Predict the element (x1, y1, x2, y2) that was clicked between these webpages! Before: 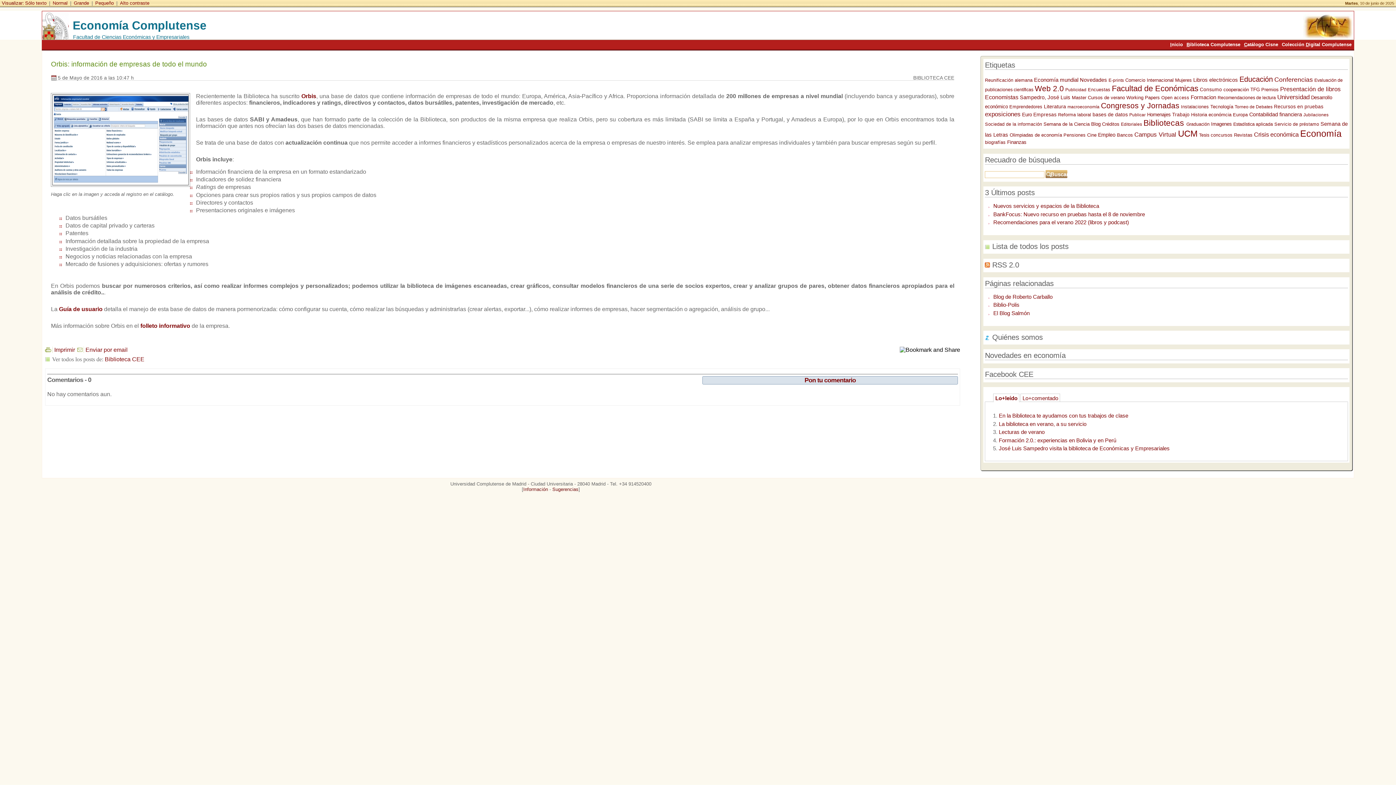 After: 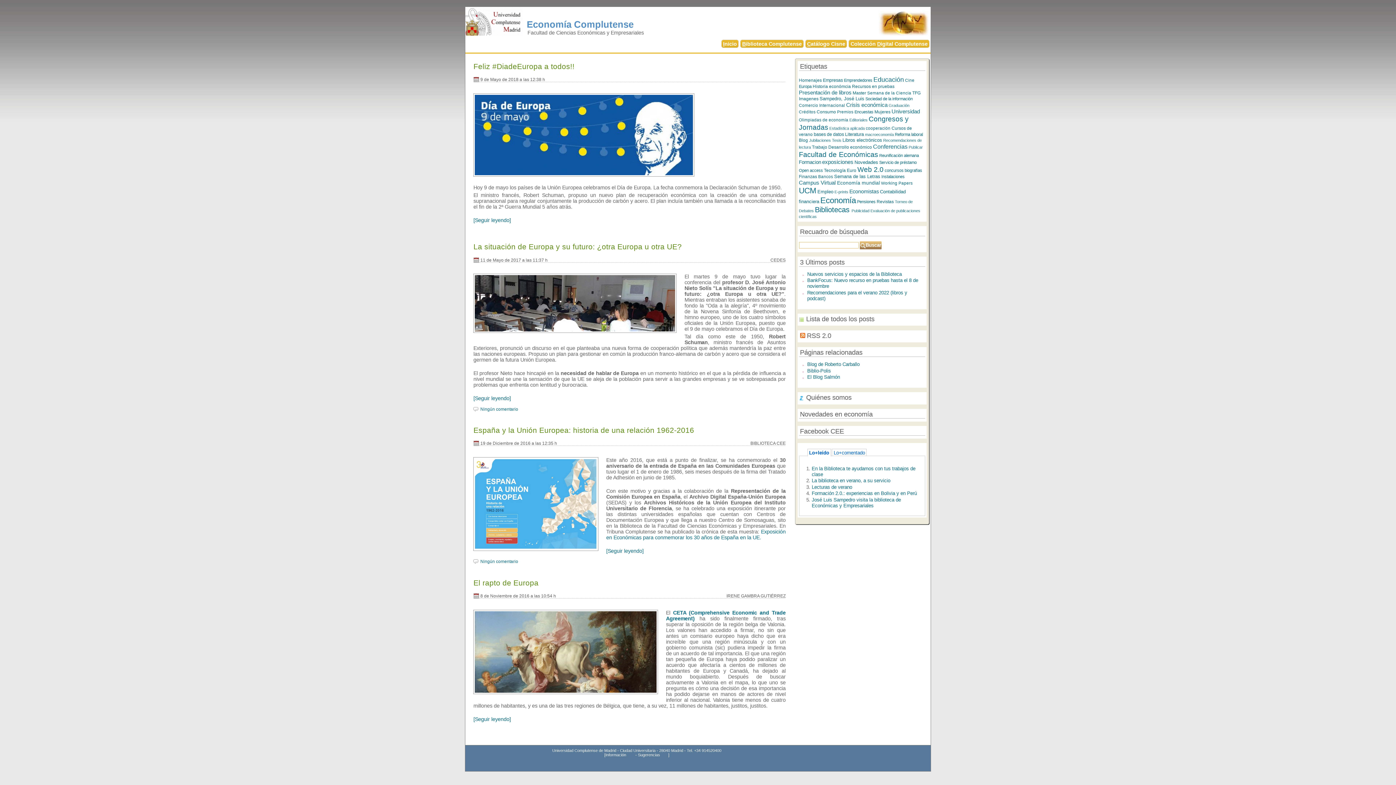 Action: bbox: (1233, 112, 1248, 117) label: Europa